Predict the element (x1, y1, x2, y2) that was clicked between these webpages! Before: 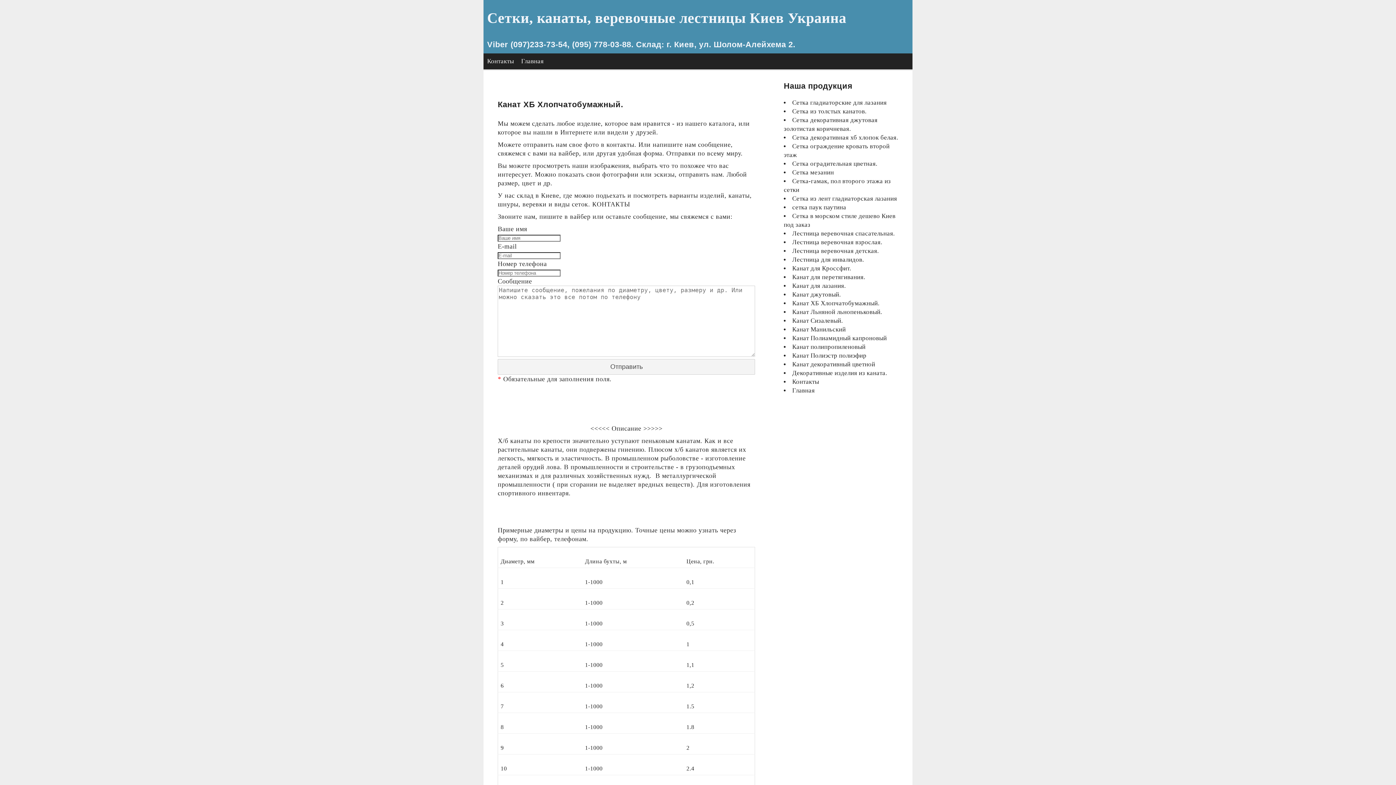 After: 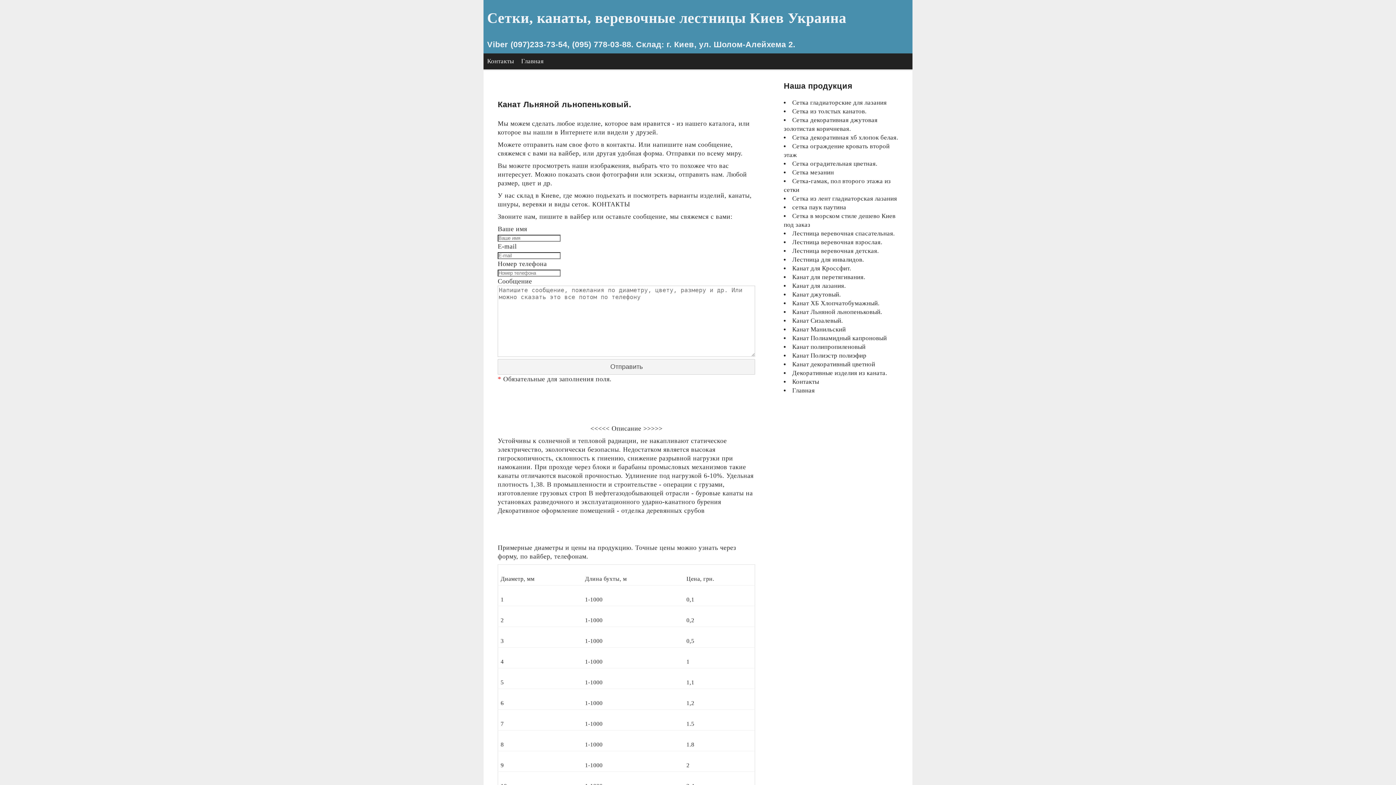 Action: bbox: (792, 308, 882, 315) label: Канат Льняной льнопеньковый.